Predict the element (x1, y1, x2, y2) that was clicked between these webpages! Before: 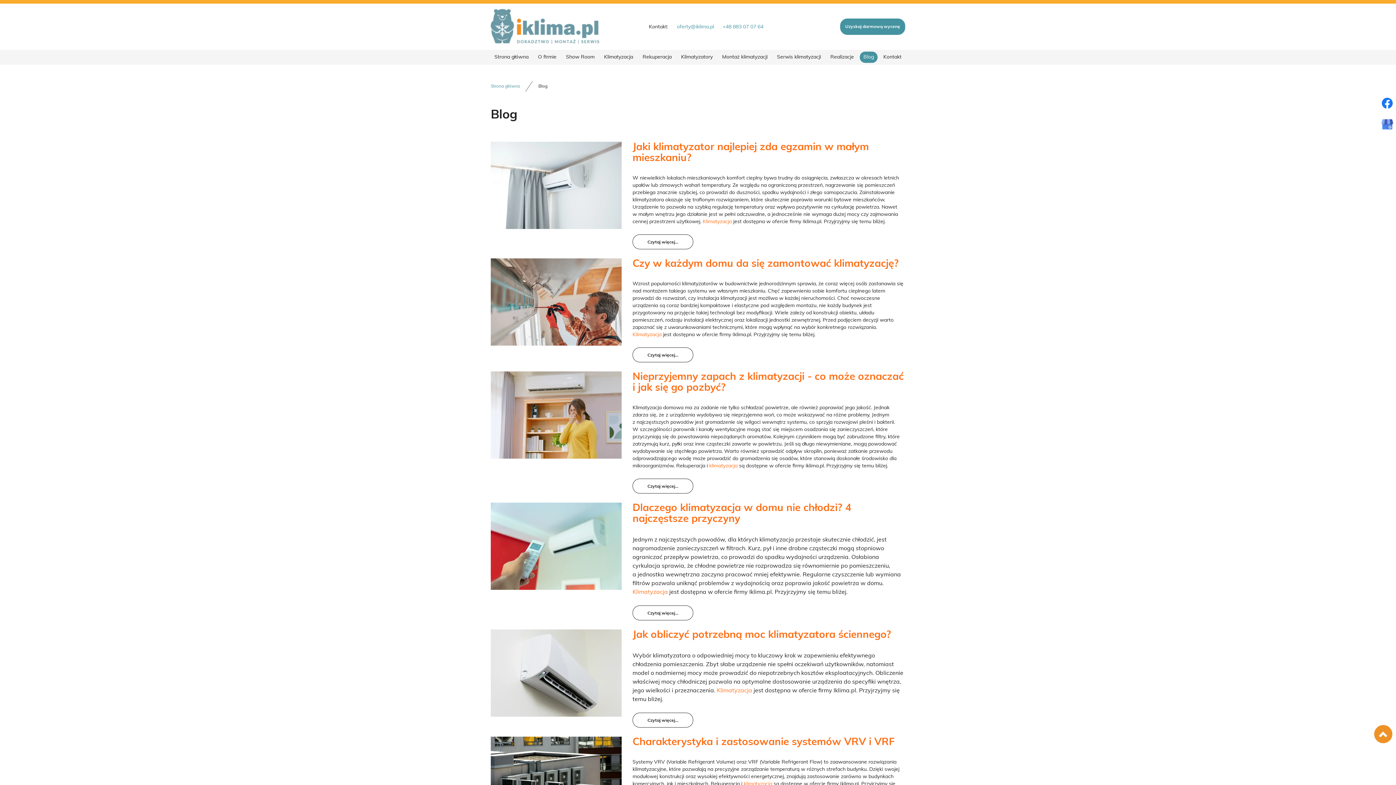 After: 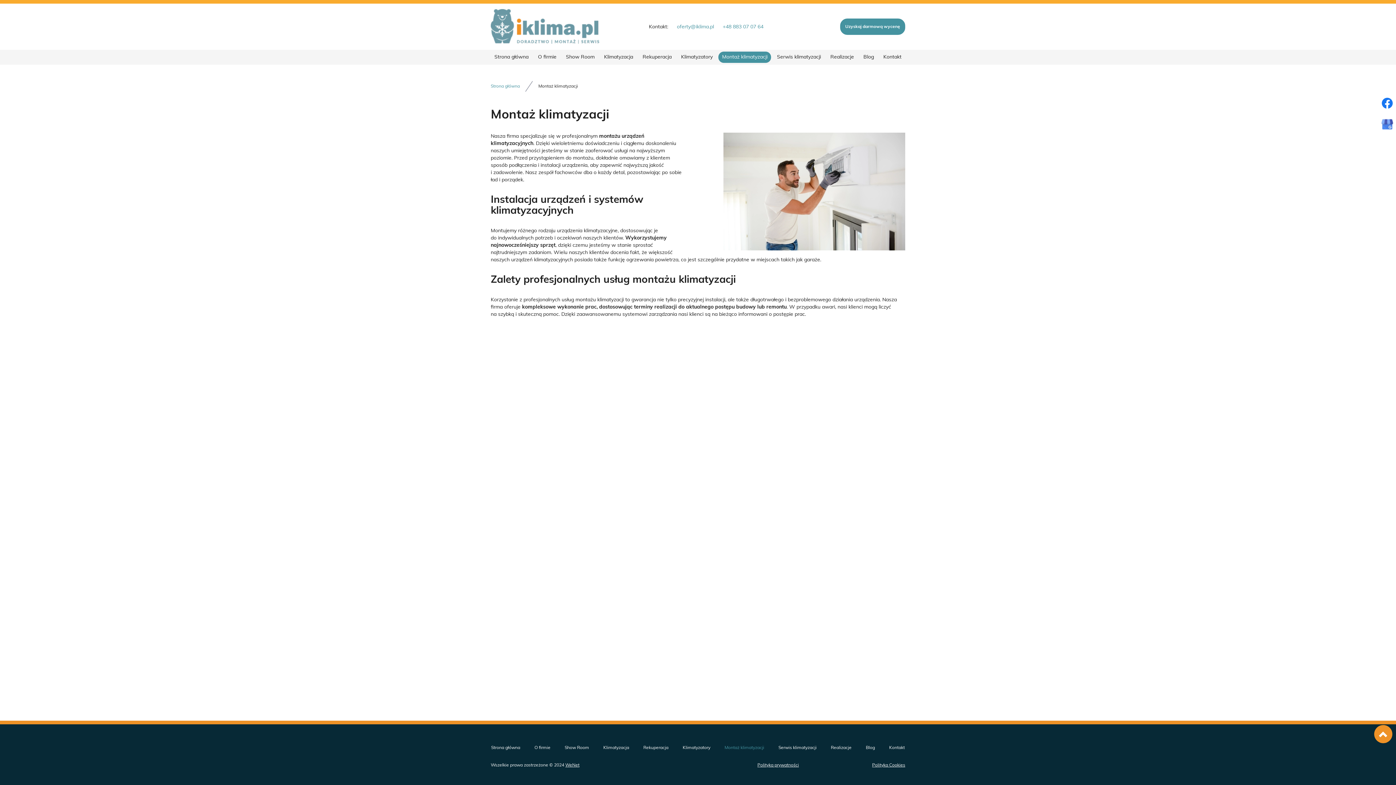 Action: bbox: (718, 51, 771, 62) label: Montaż klimatyzacji